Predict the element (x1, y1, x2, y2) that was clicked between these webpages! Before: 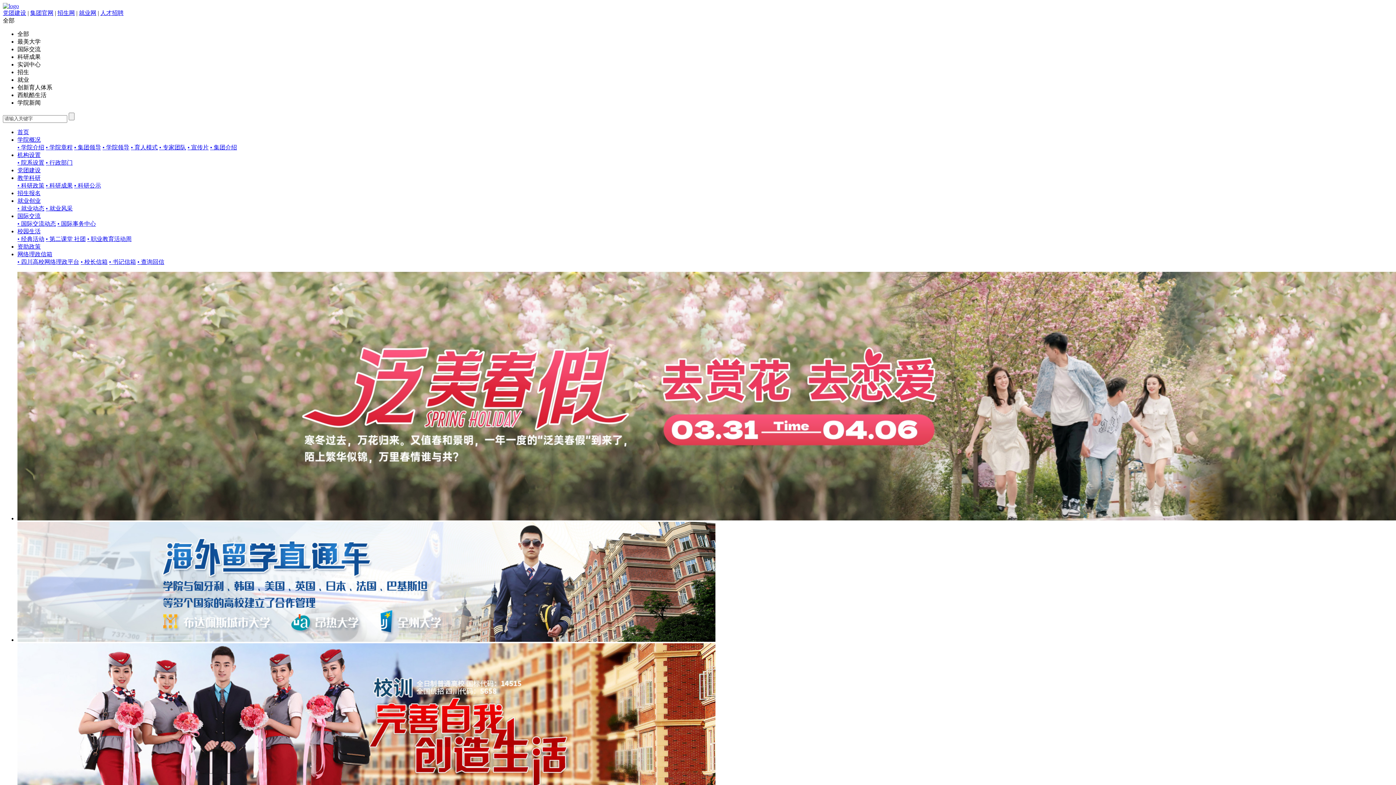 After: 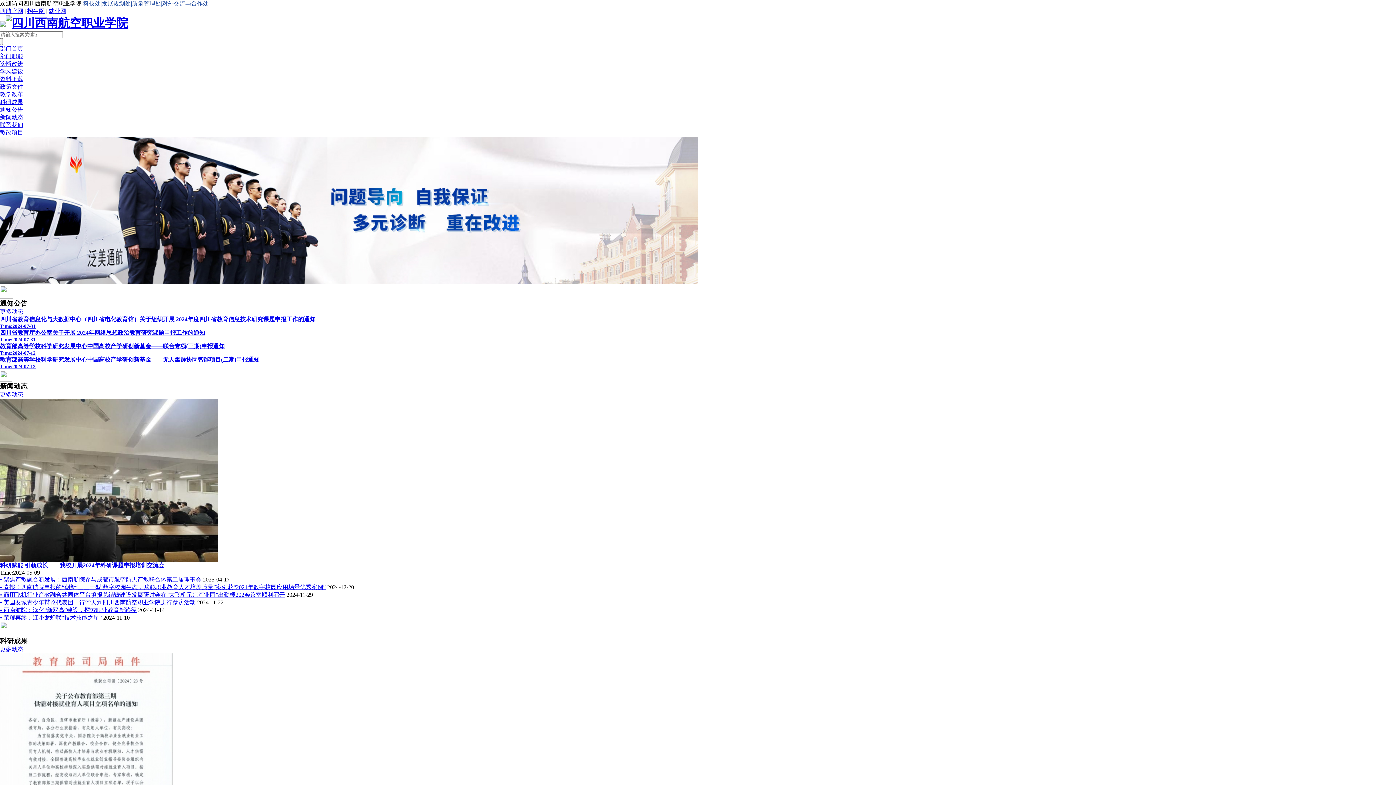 Action: bbox: (17, 174, 40, 180) label: 教学科研